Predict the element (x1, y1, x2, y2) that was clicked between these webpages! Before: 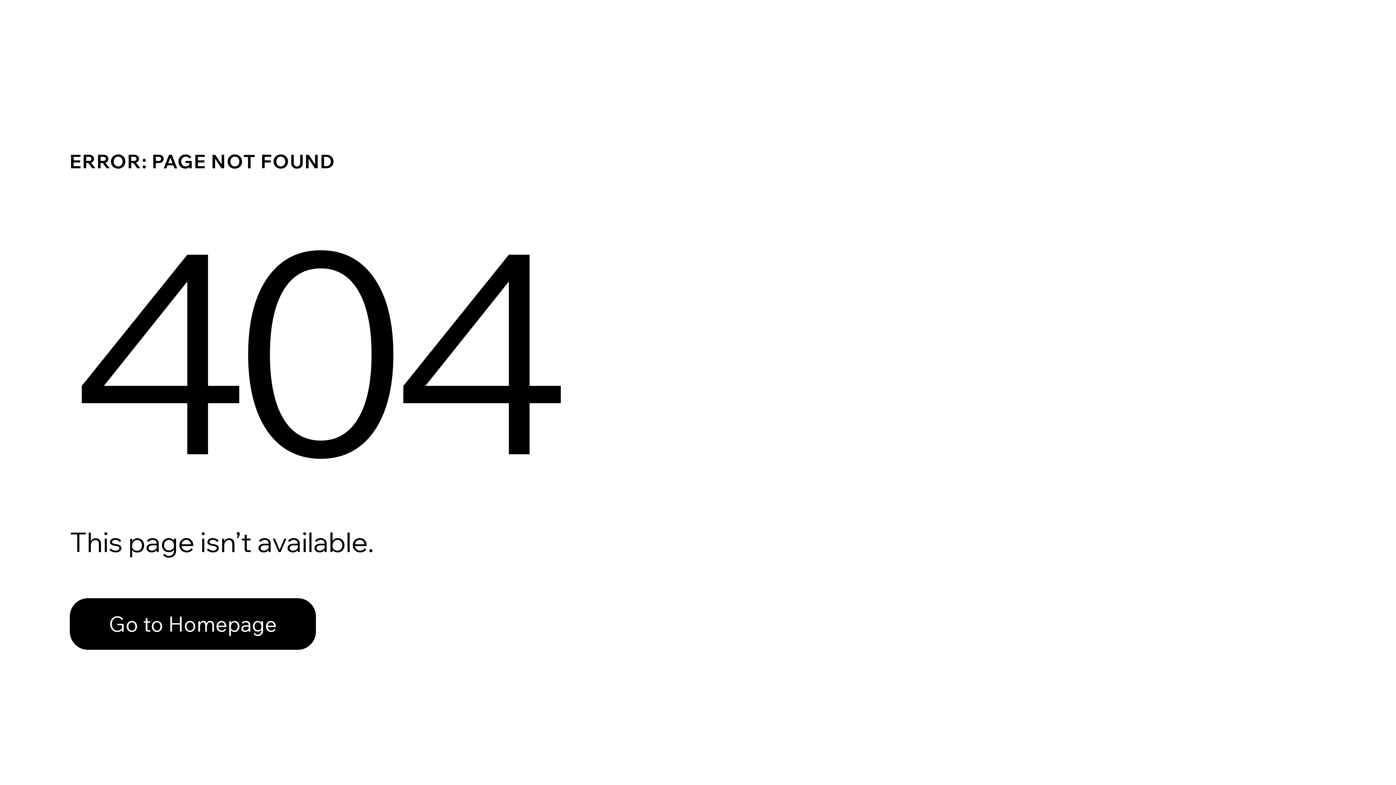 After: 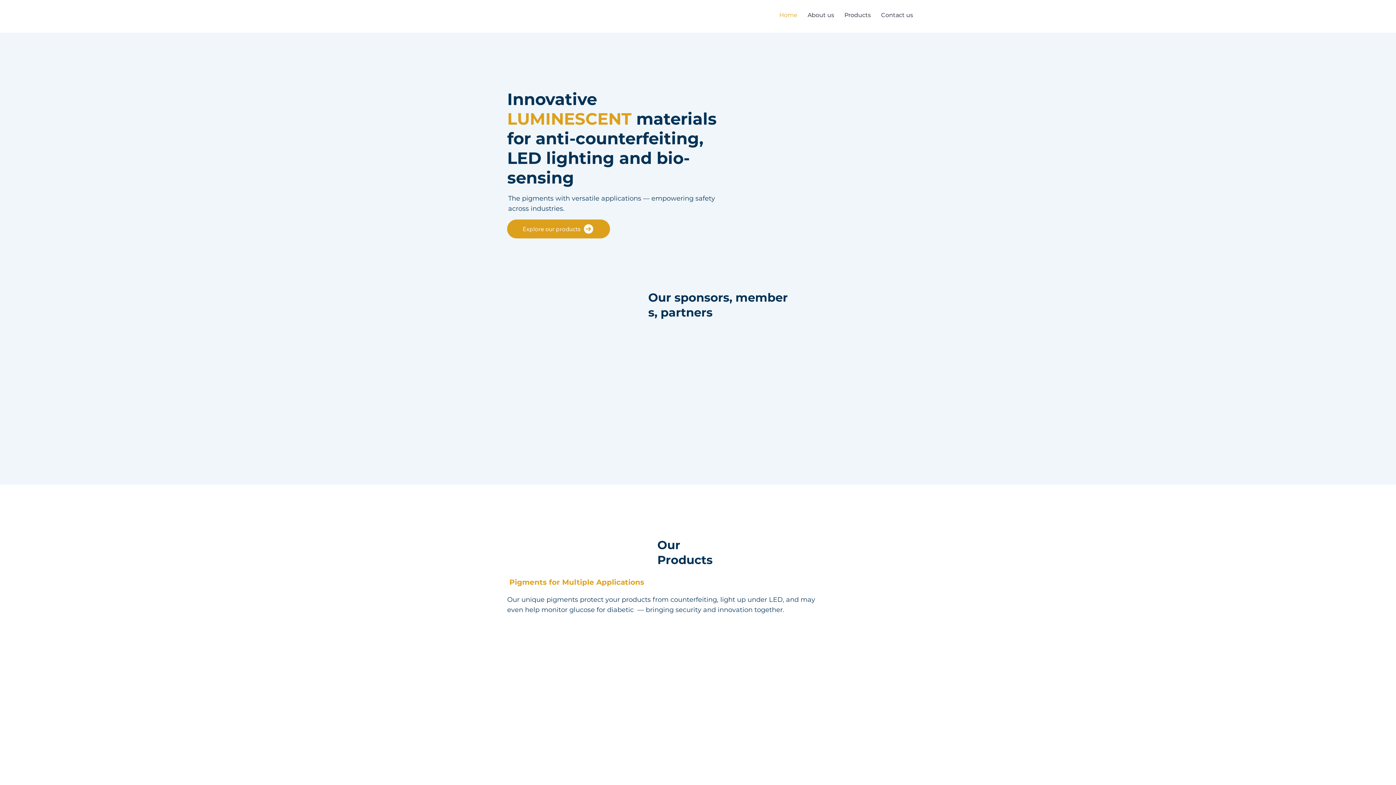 Action: bbox: (69, 598, 316, 650) label: Go to Homepage